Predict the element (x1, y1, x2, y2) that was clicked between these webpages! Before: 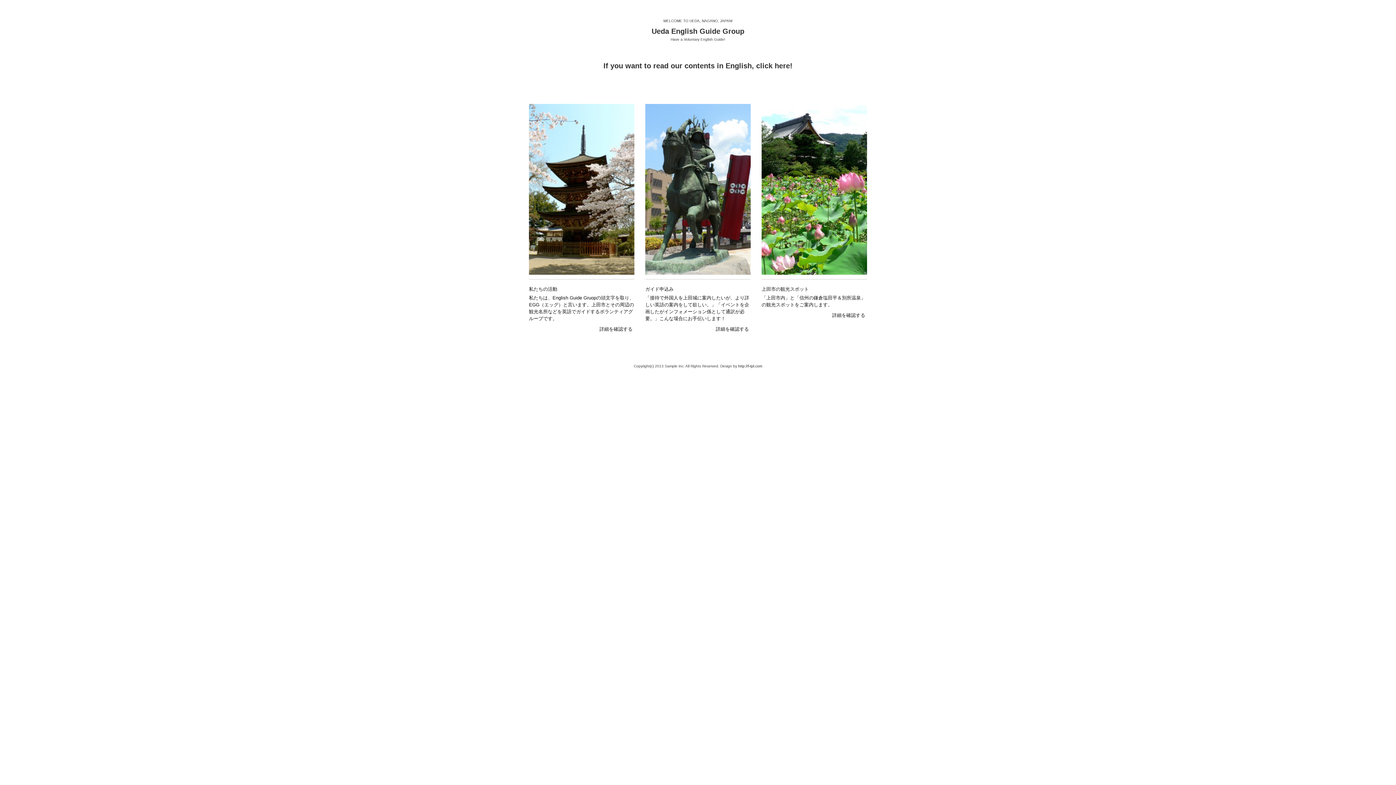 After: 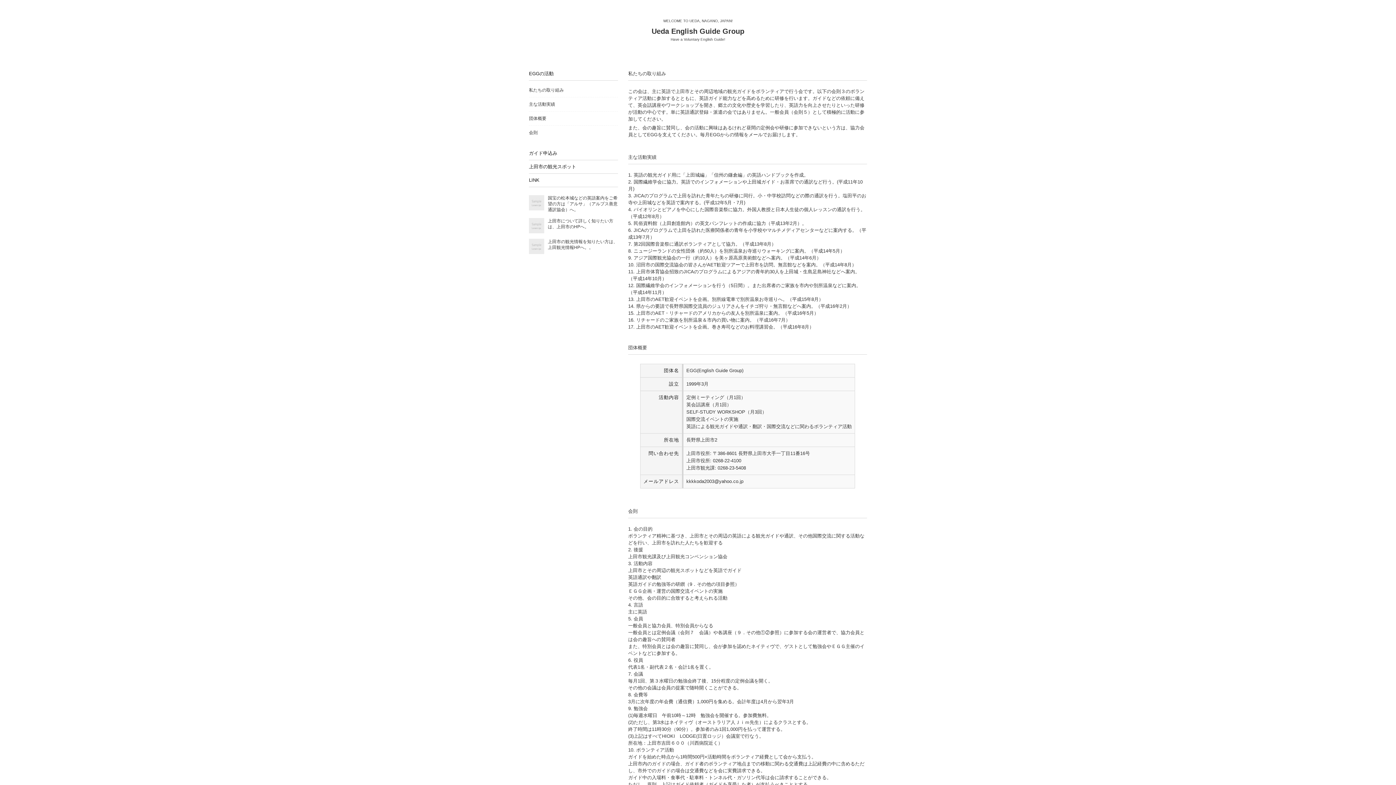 Action: label: 私たちの活動

私たちは、English Guide Gruopの頭文字を取り、EGG（エッグ）と言います。上田市とその周辺の観光名所などを英語でガイドするボランティアグループです。

詳細を確認する bbox: (527, 104, 636, 334)